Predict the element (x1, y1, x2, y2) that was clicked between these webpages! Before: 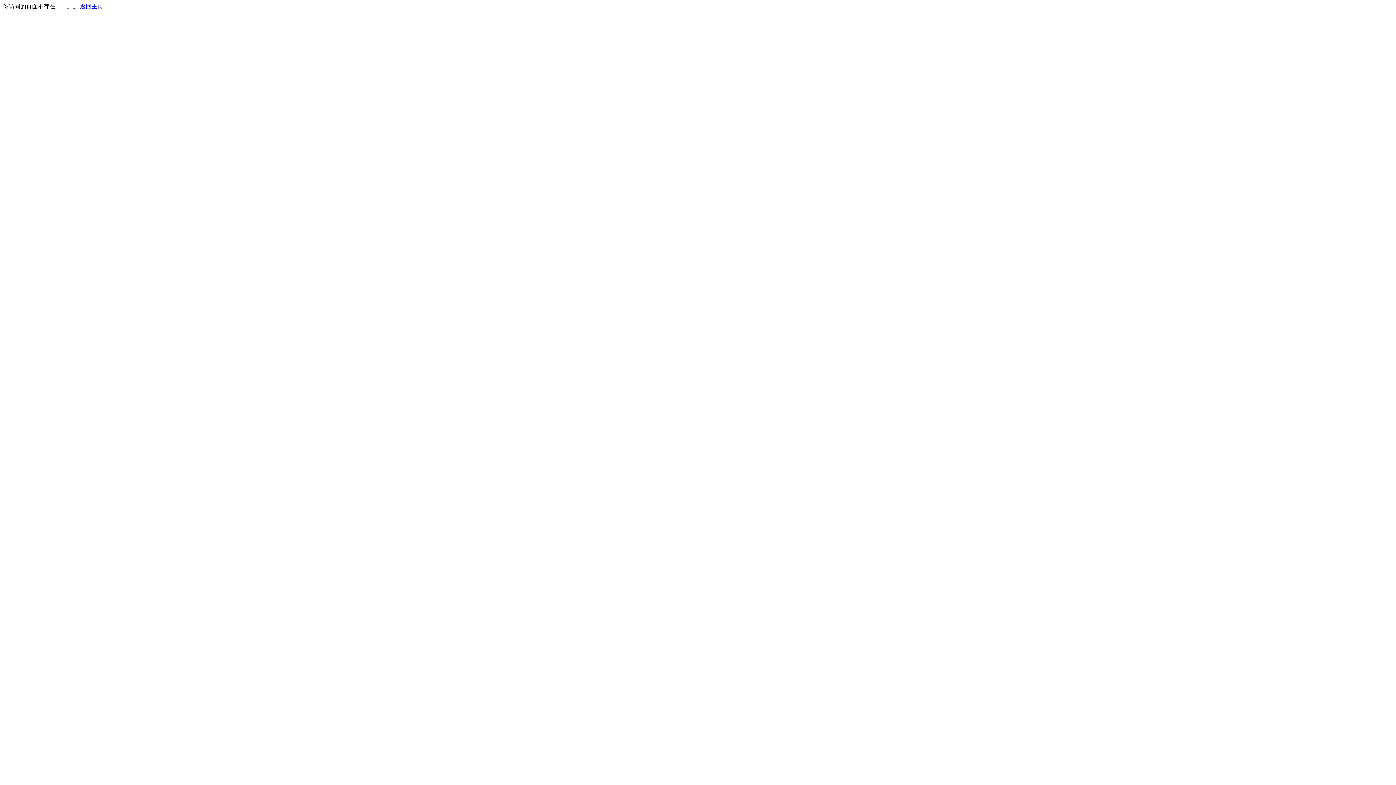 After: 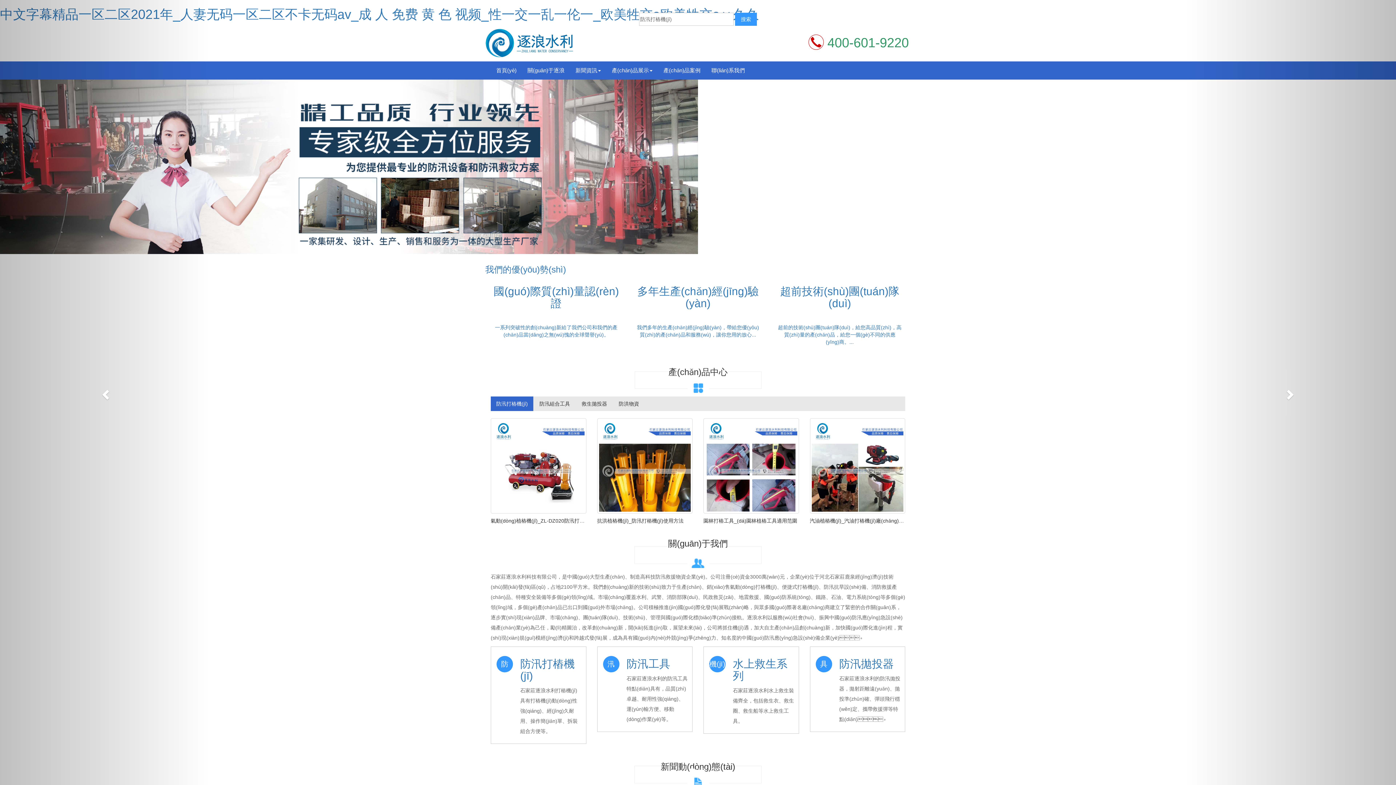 Action: label: 返回主页 bbox: (80, 3, 103, 9)